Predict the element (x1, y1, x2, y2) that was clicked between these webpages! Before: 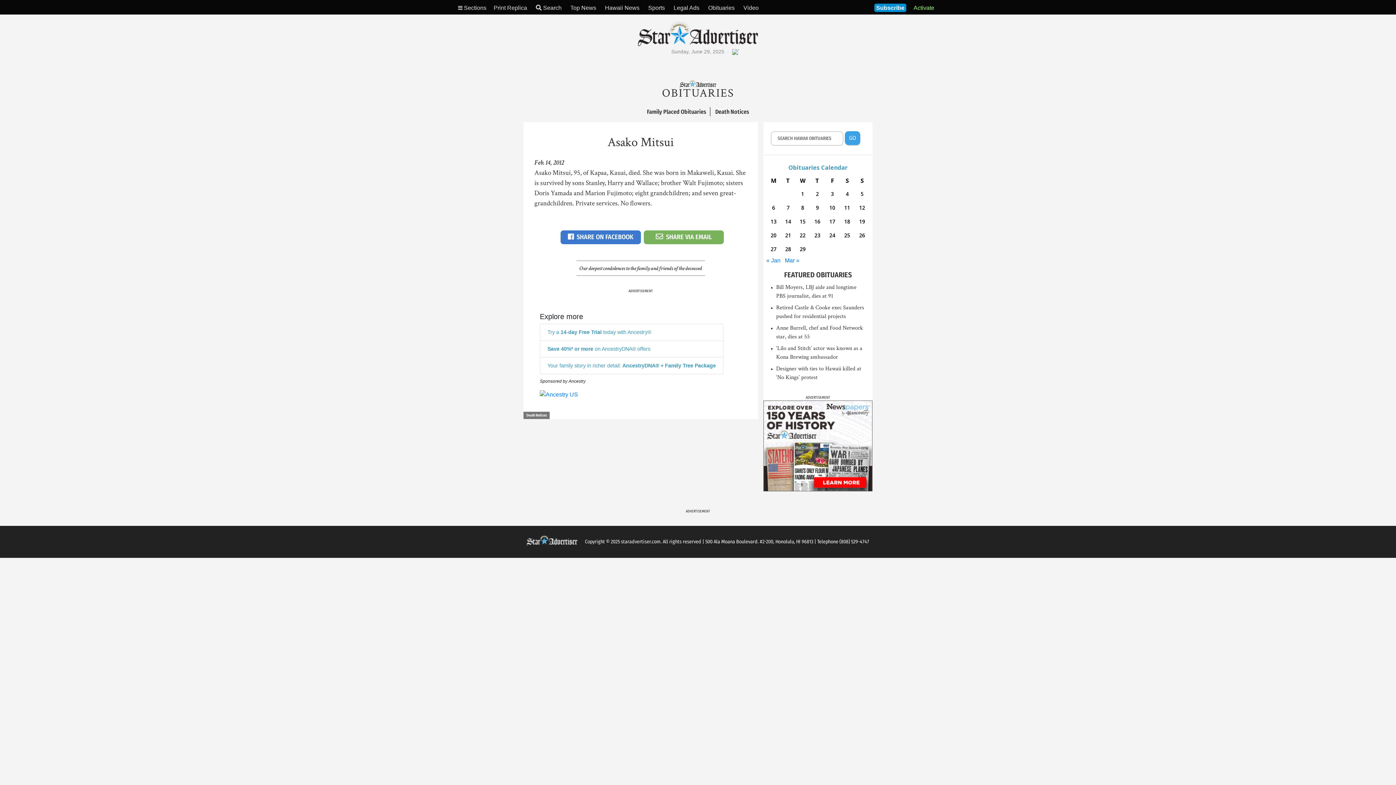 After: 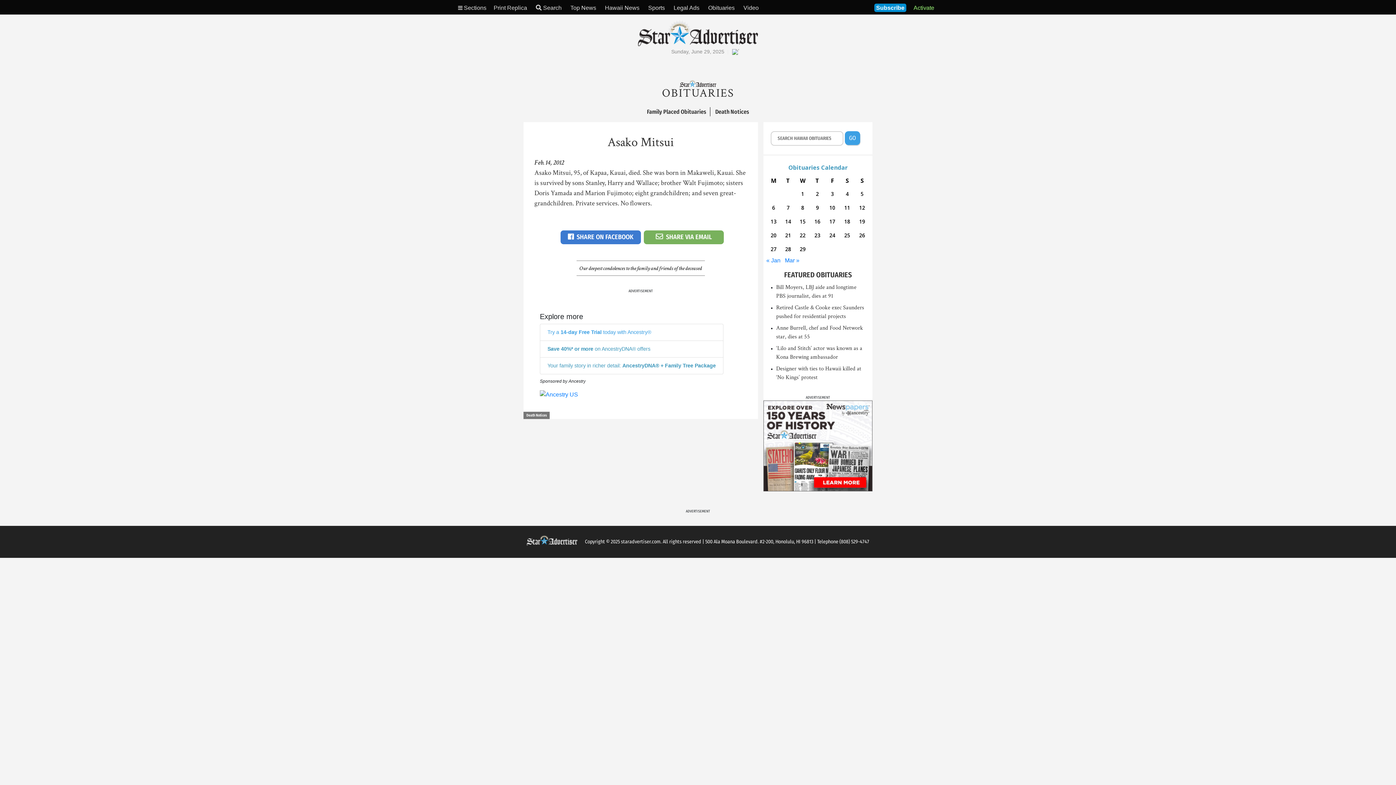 Action: label: Try a 14-day Free Trial today with Ancestry® bbox: (540, 323, 723, 340)